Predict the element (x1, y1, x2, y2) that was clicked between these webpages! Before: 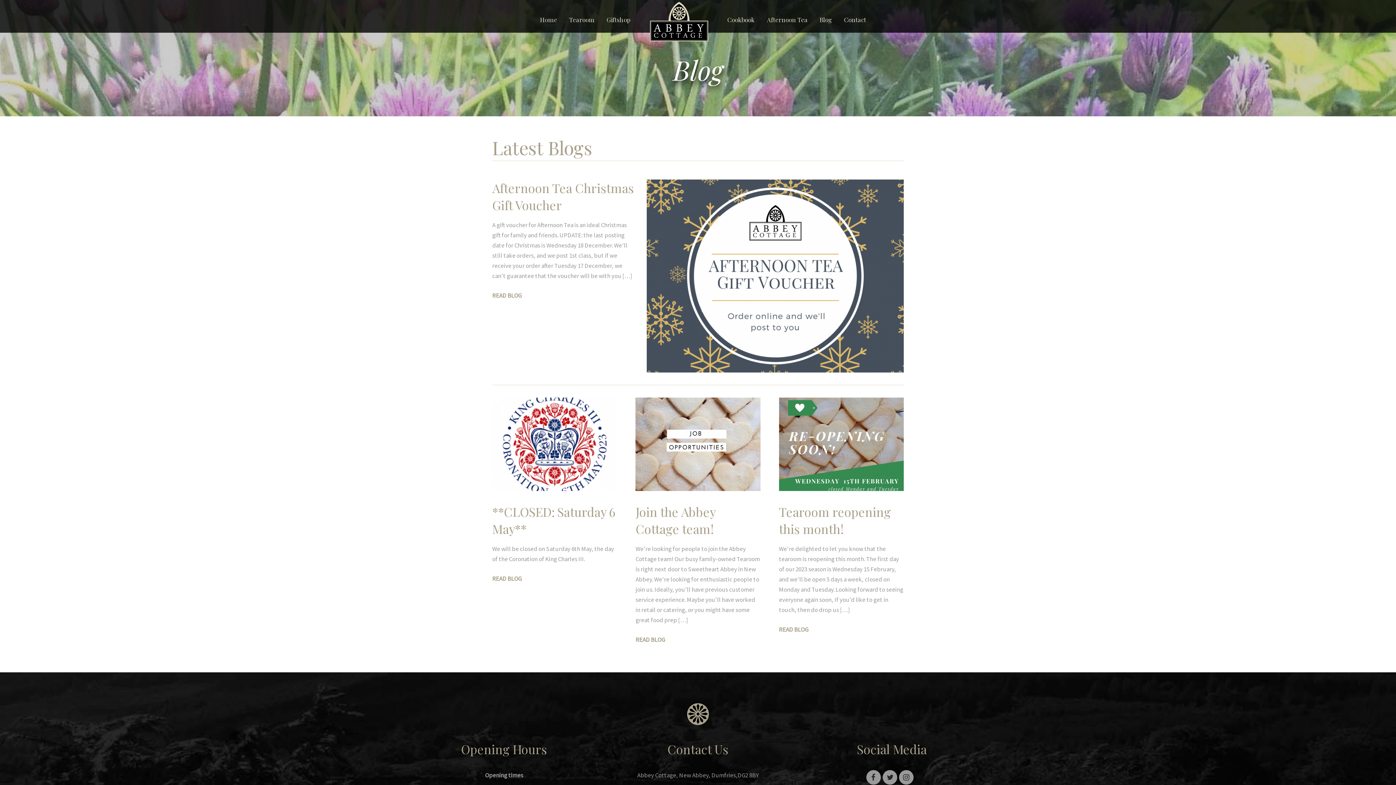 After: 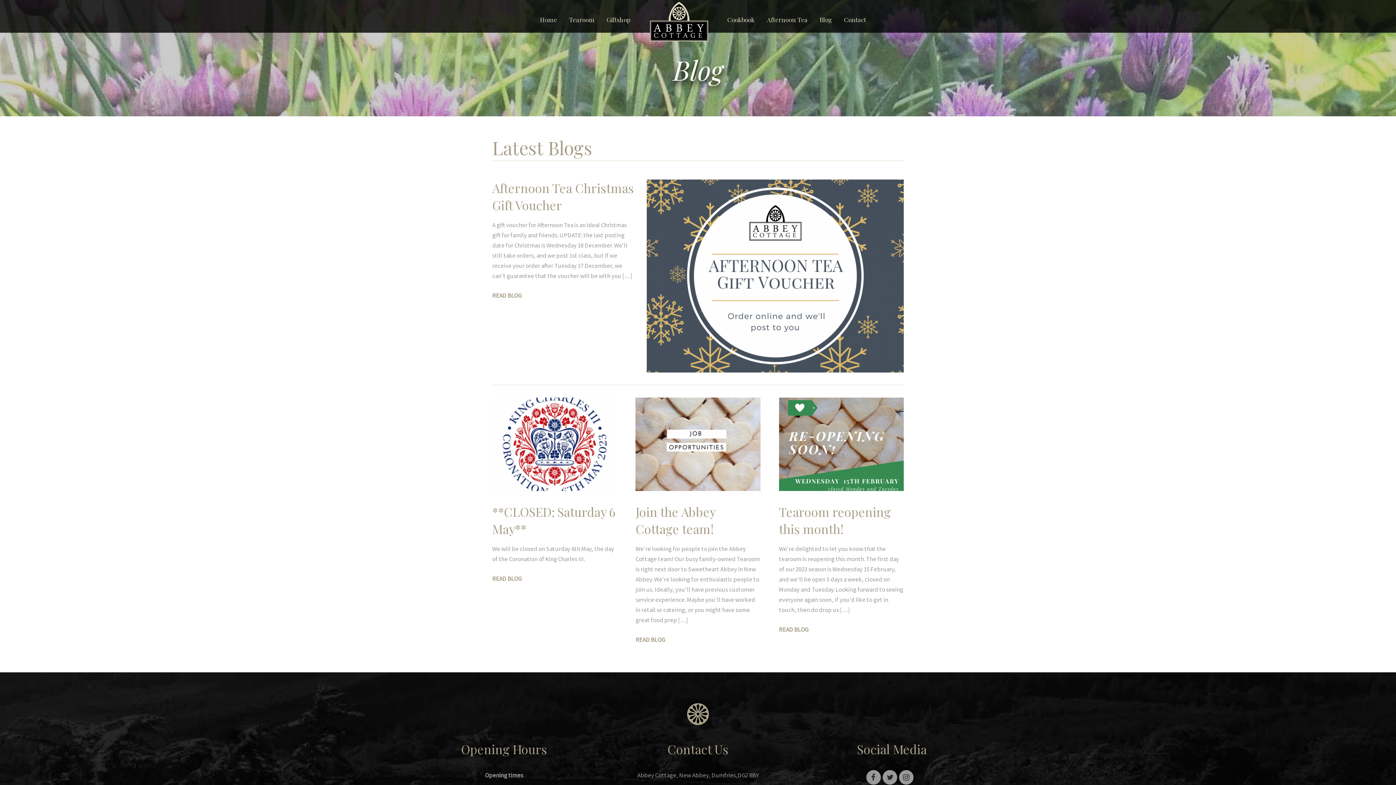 Action: bbox: (642, 15, 715, 23)